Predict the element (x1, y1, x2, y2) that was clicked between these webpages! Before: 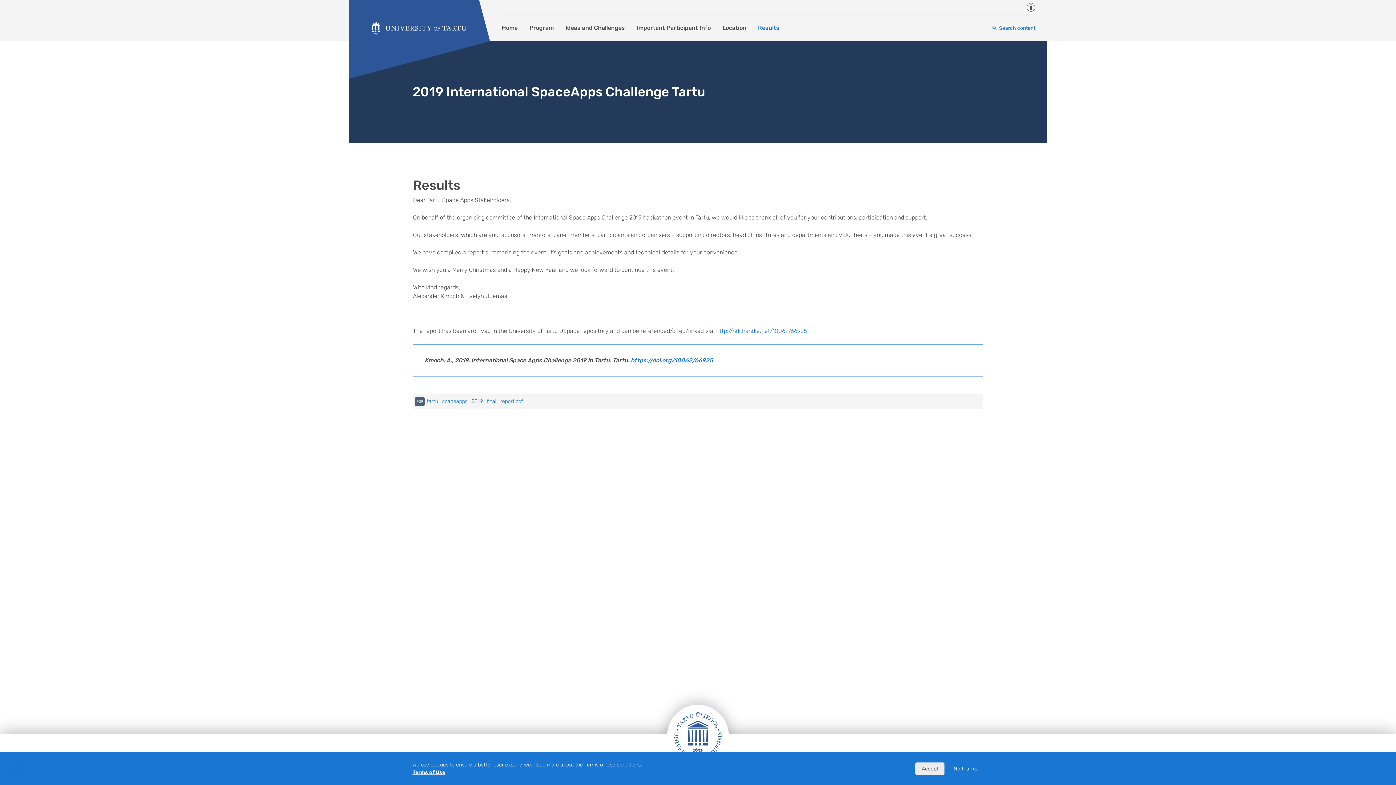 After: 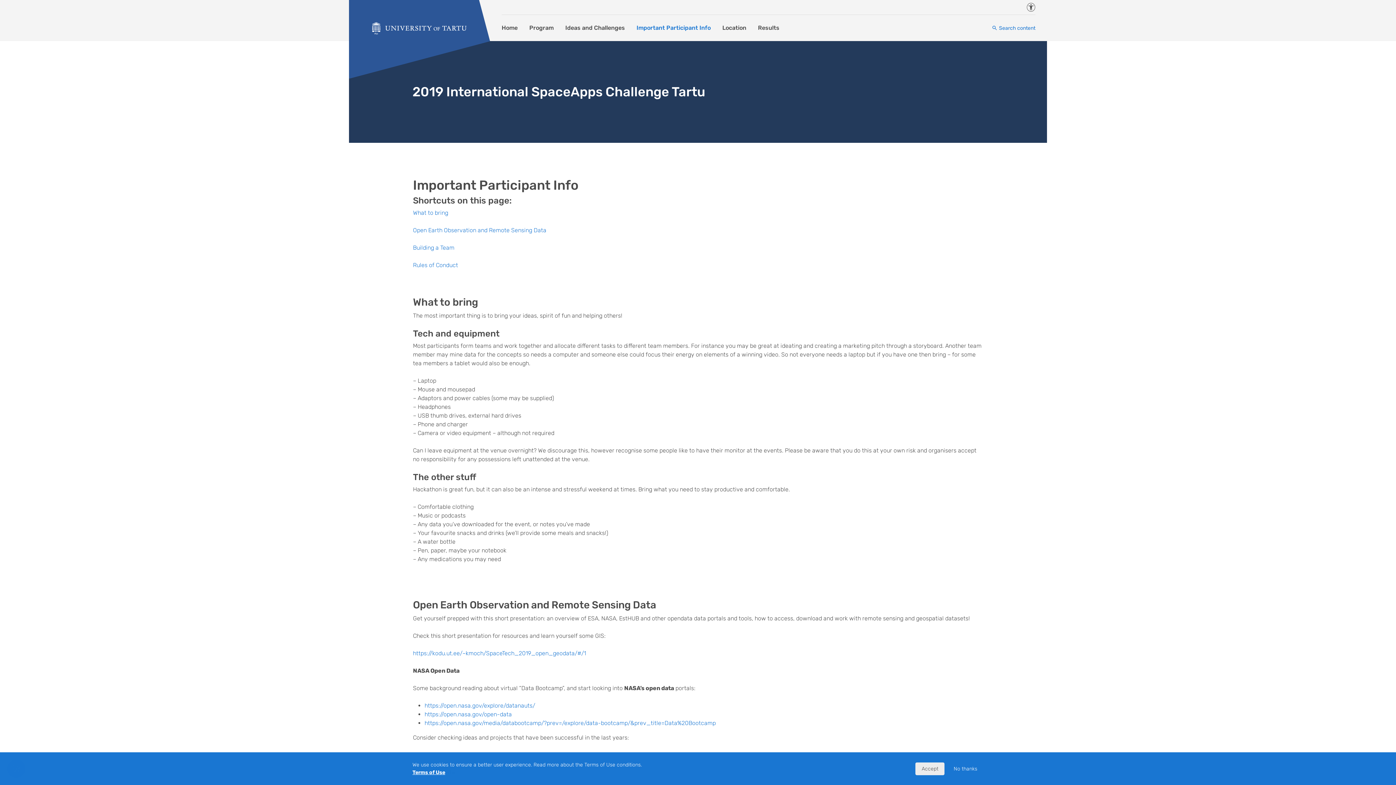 Action: bbox: (630, 20, 716, 35) label: Important Participant Info